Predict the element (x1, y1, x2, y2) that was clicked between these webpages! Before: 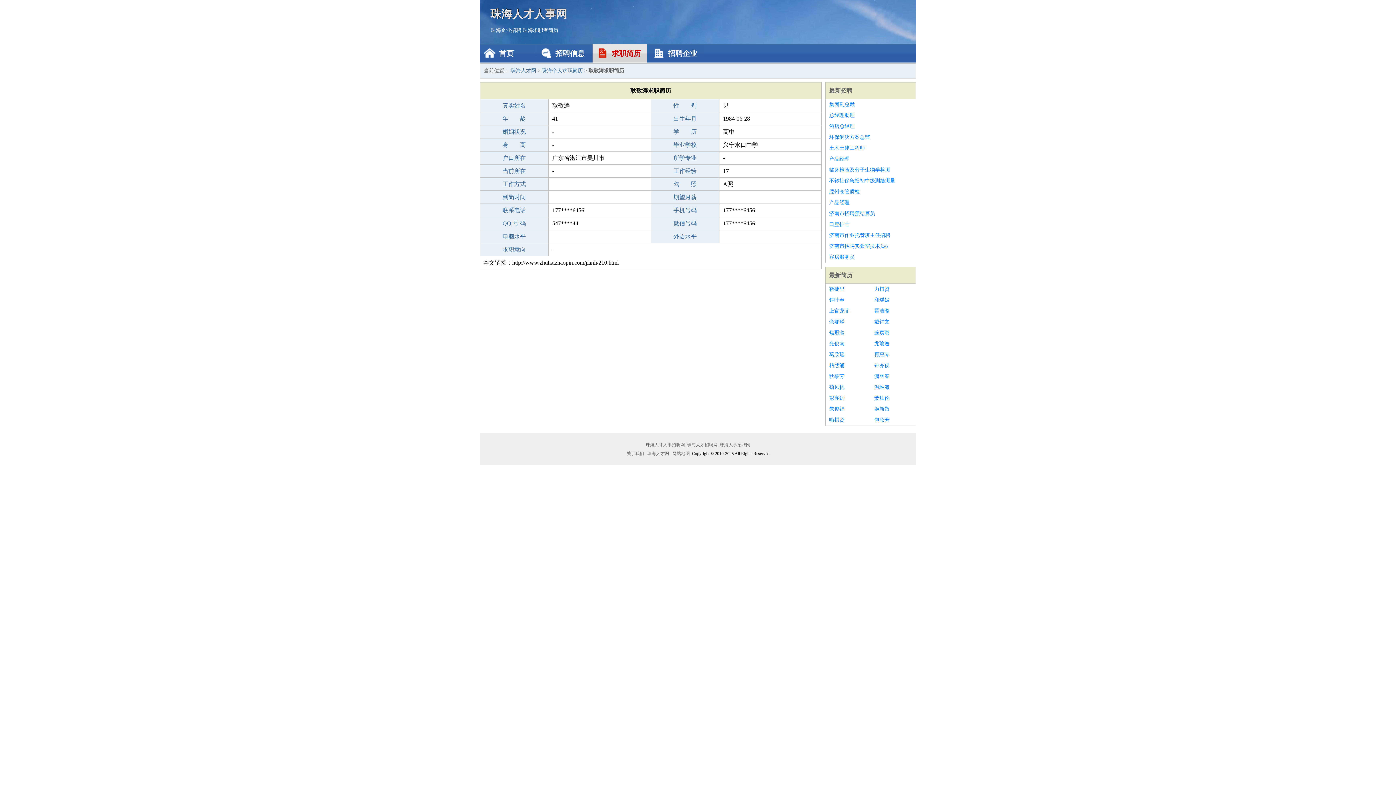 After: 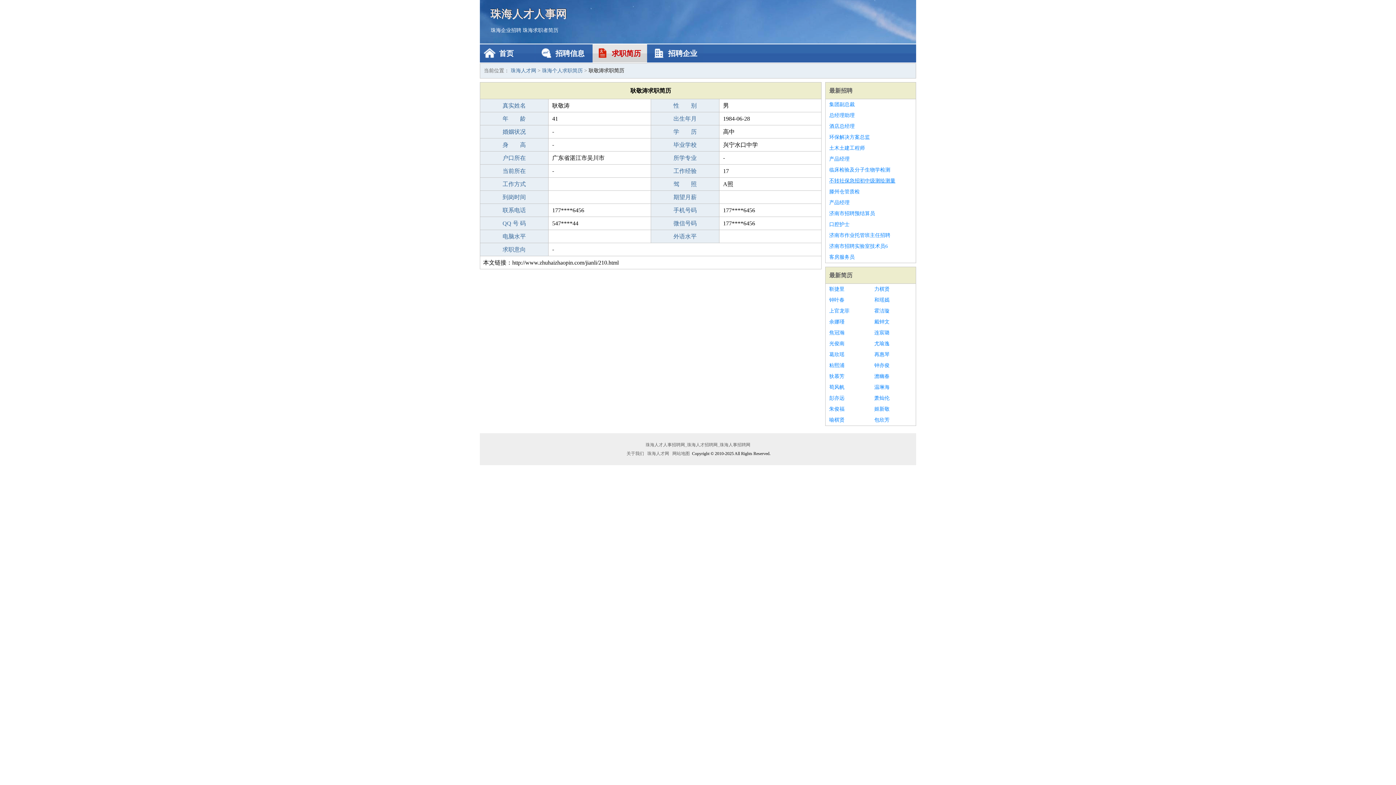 Action: label: 不转社保急招初中级测绘测量 bbox: (829, 175, 912, 186)